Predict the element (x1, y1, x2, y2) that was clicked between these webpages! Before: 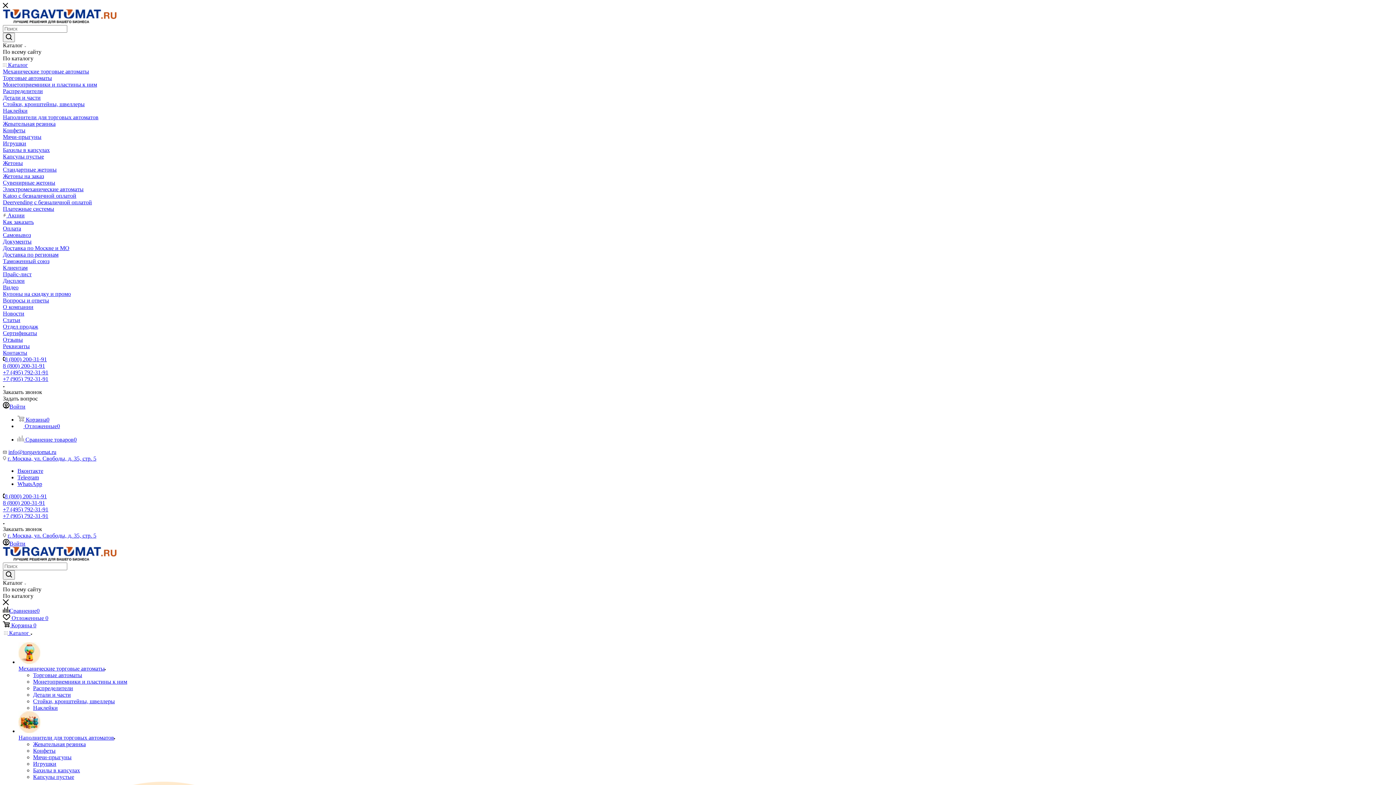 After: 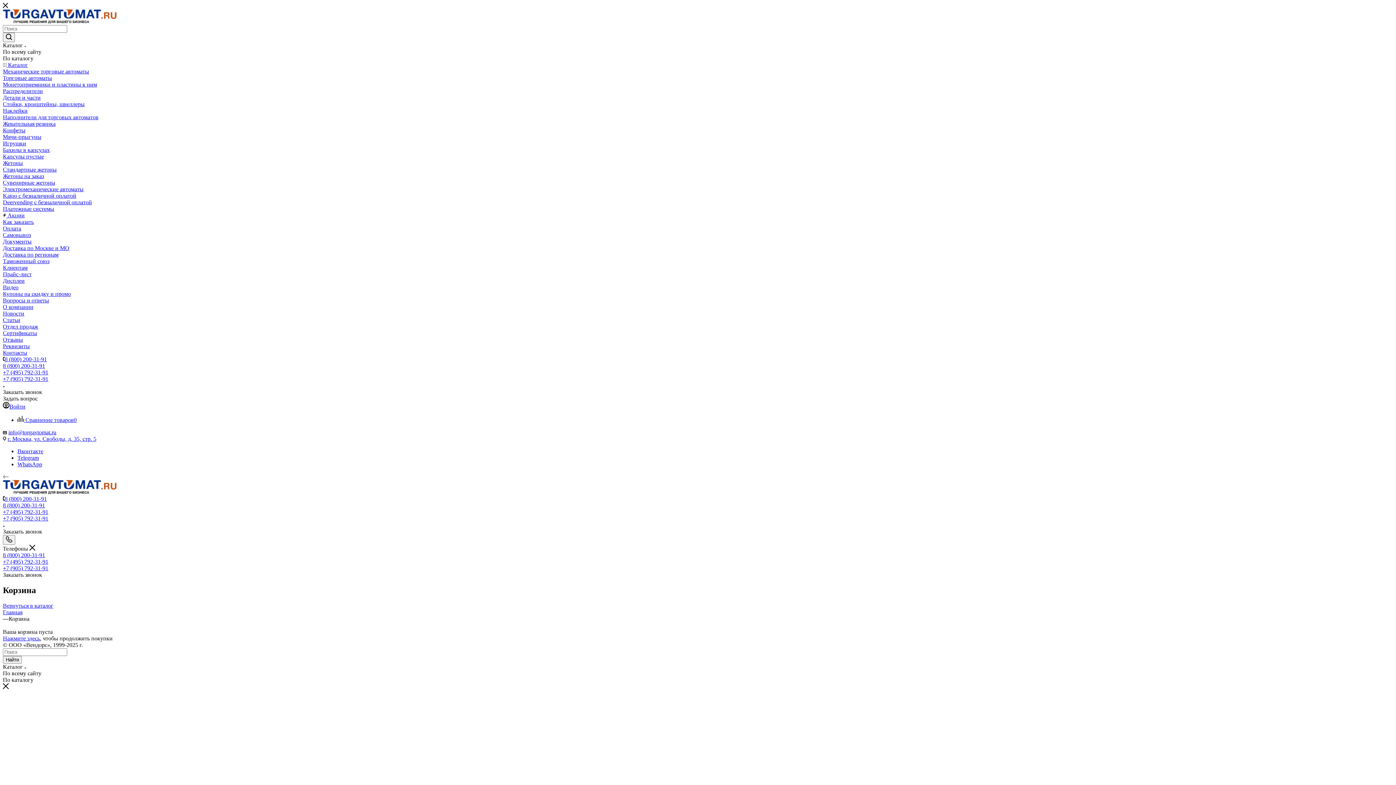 Action: bbox: (2, 622, 36, 628) label:  Корзина 0